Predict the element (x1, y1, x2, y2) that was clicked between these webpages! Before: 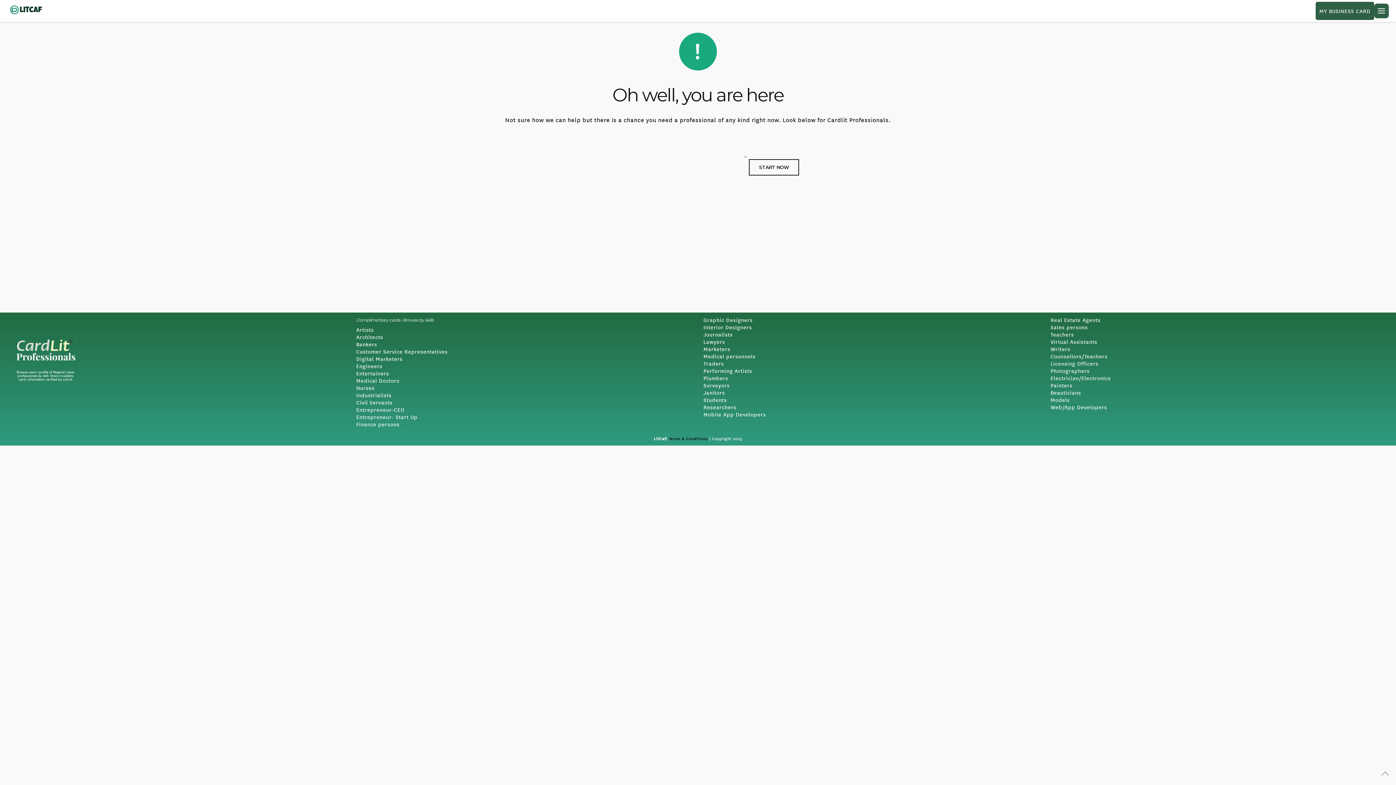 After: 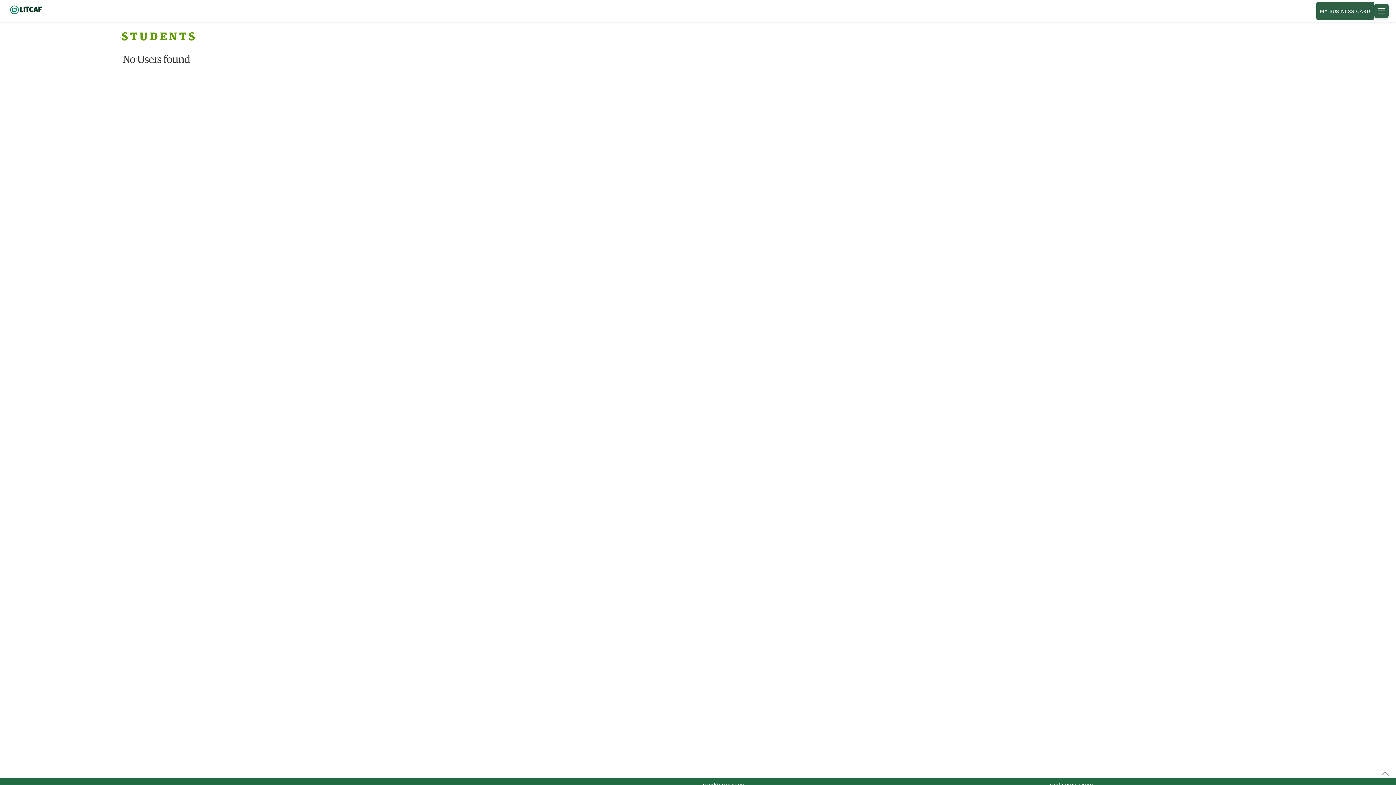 Action: label: Students bbox: (703, 396, 727, 403)